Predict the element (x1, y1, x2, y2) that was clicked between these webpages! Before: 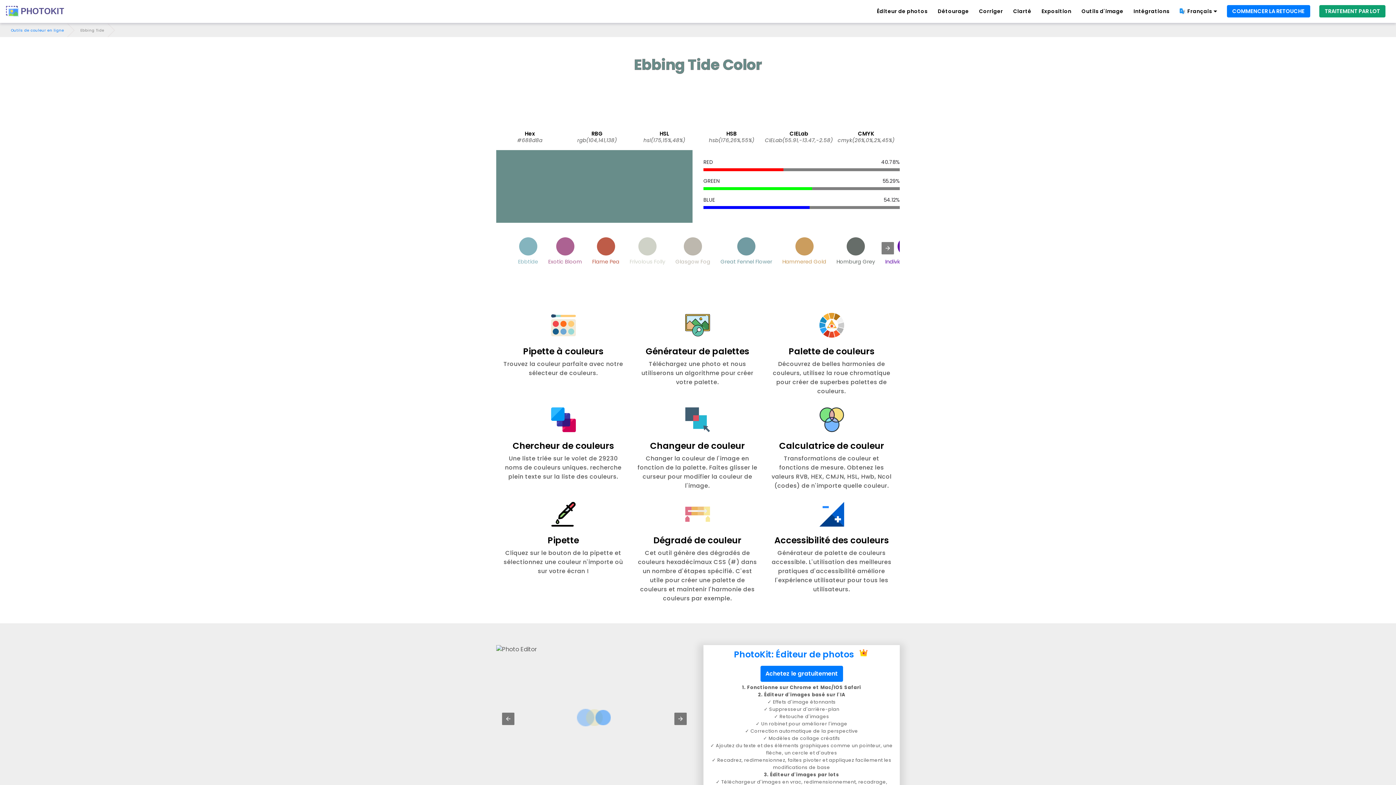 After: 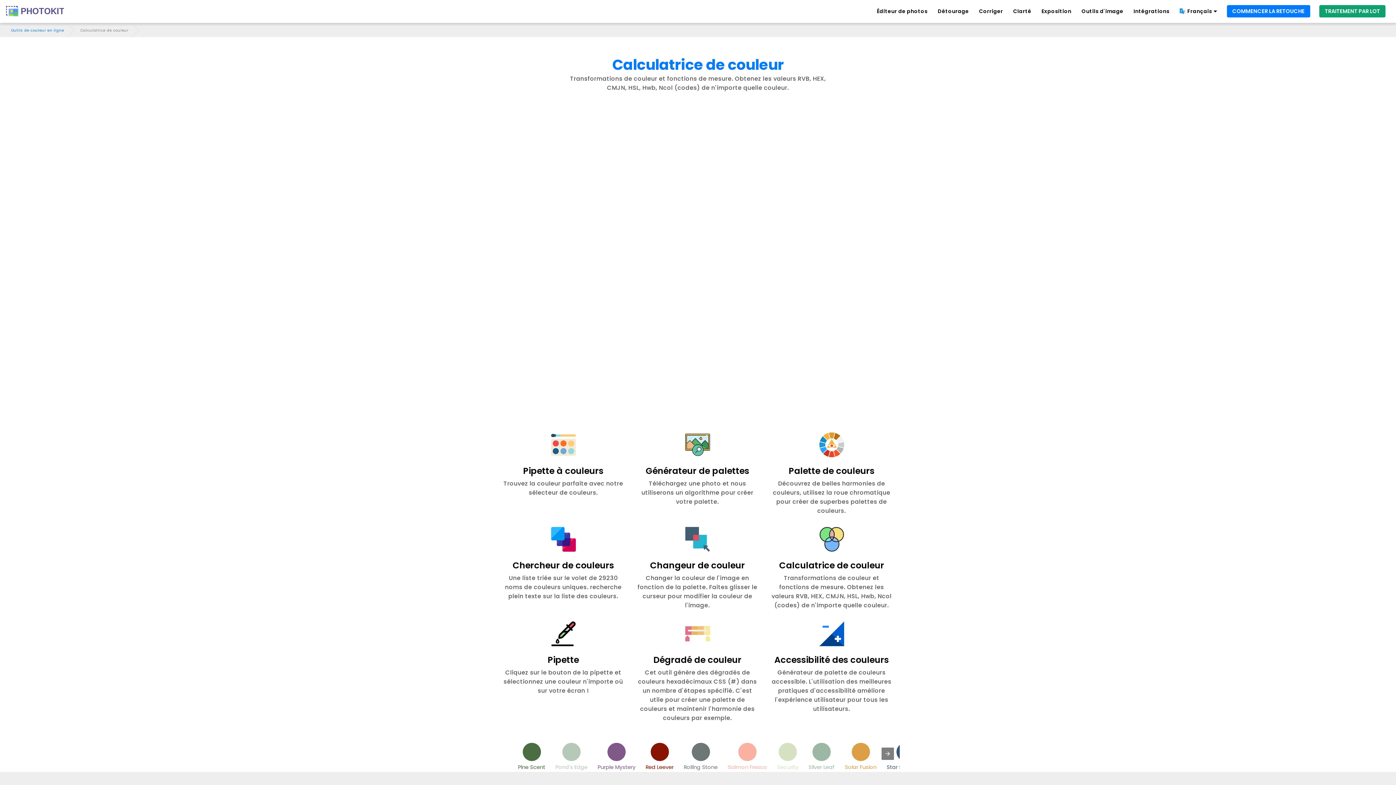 Action: bbox: (770, 401, 893, 490) label: Calculatrice de couleur

Transformations de couleur et fonctions de mesure. Obtenez les valeurs RVB, HEX, CMJN, HSL, Hwb, Ncol (codes) de n'importe quelle couleur.